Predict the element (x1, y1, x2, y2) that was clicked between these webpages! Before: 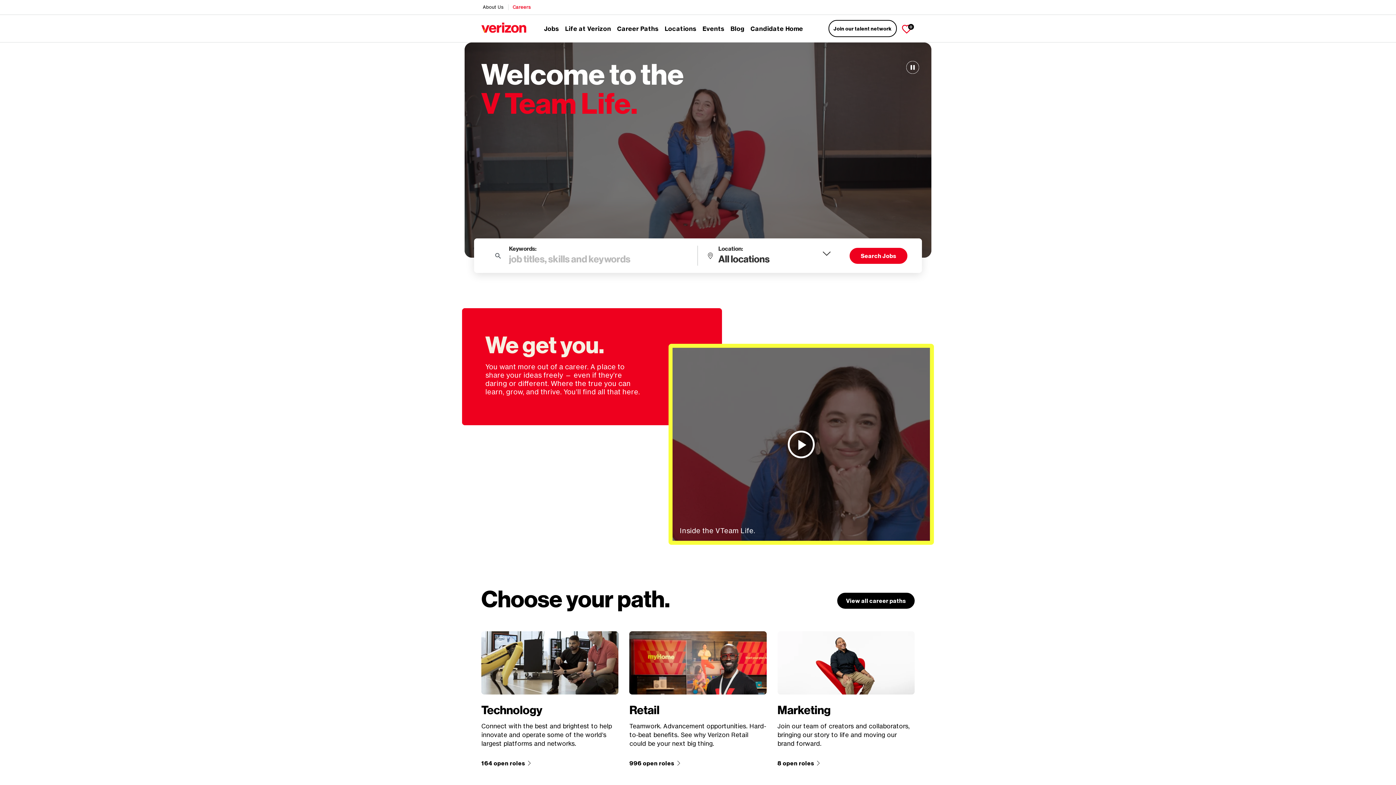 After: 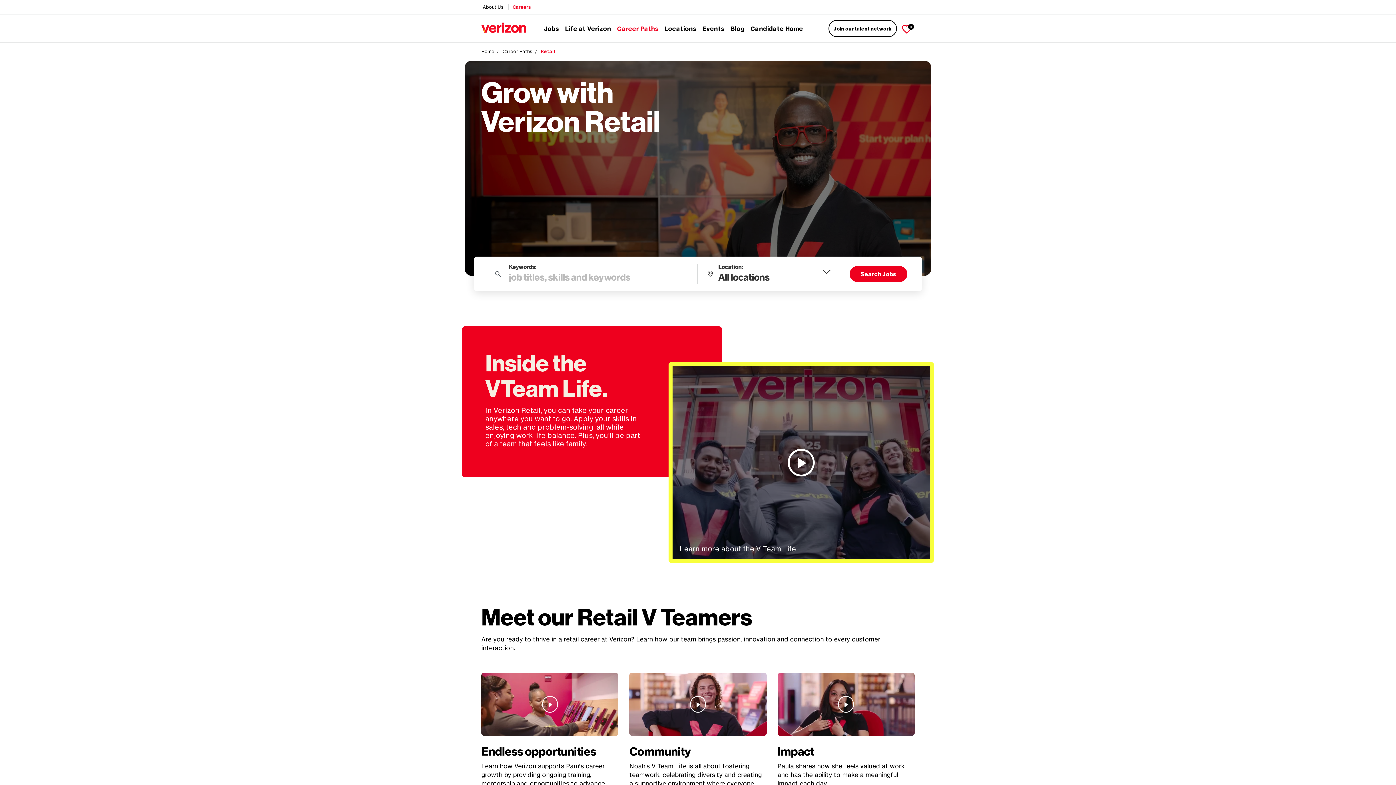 Action: bbox: (629, 759, 681, 766) label: 996 [Open Roles In] Retail